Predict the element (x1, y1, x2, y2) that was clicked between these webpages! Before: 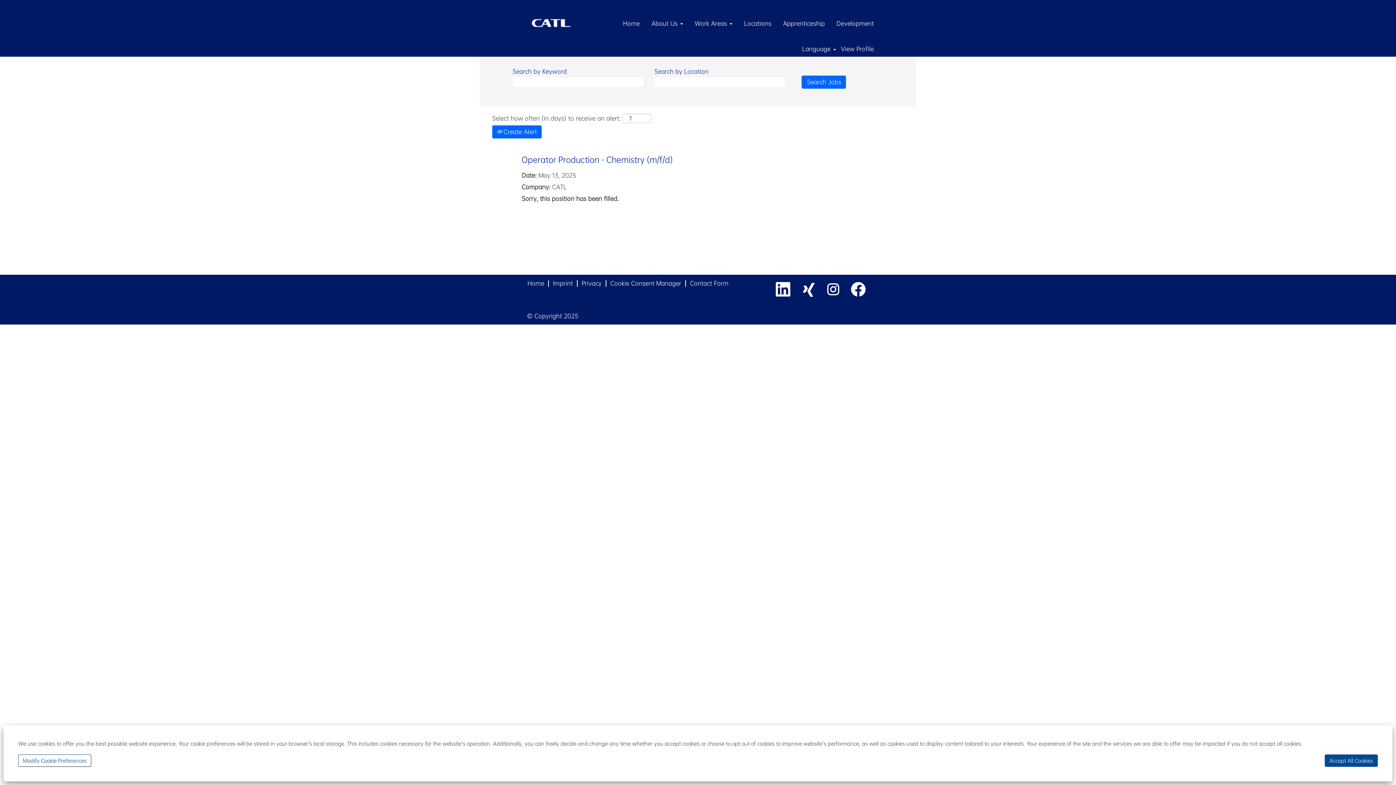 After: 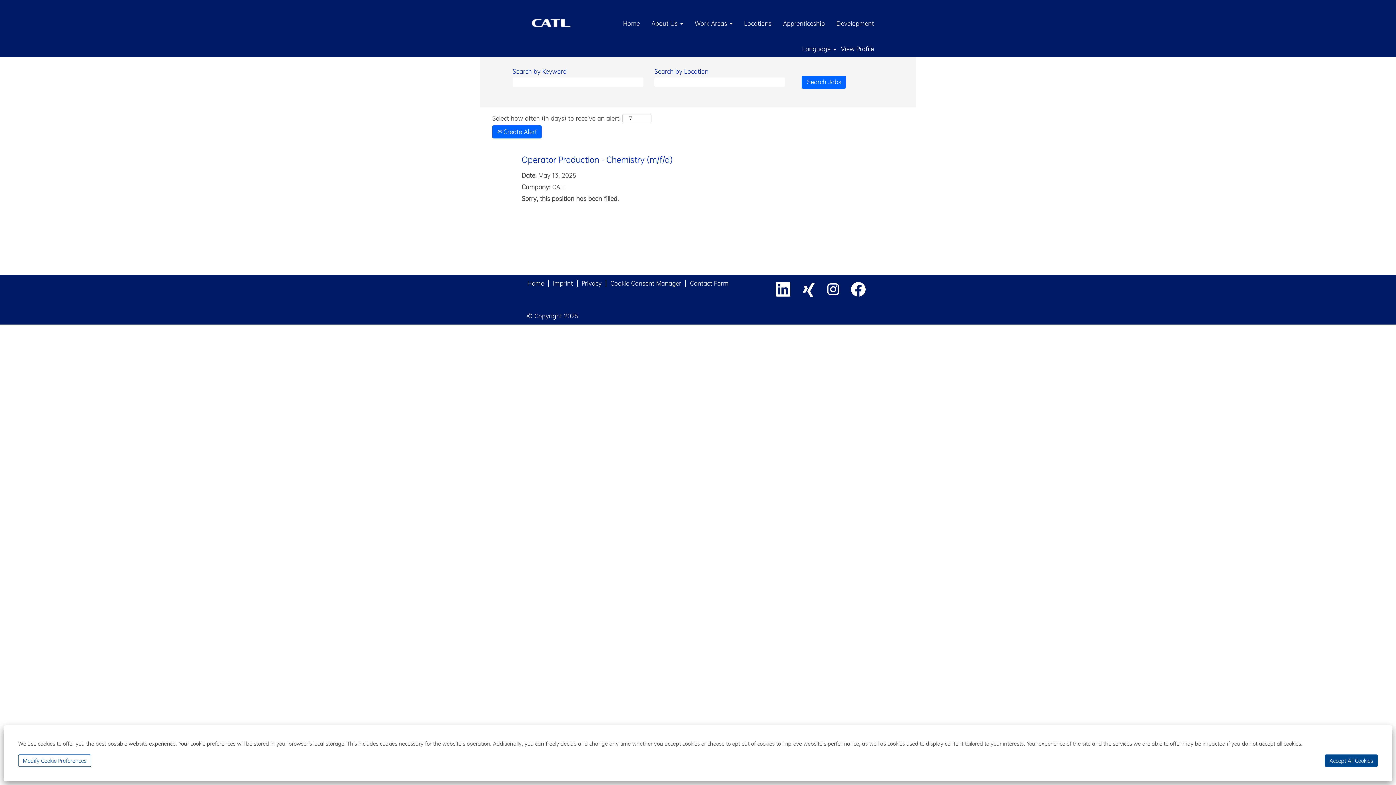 Action: bbox: (836, 19, 874, 27) label: Development